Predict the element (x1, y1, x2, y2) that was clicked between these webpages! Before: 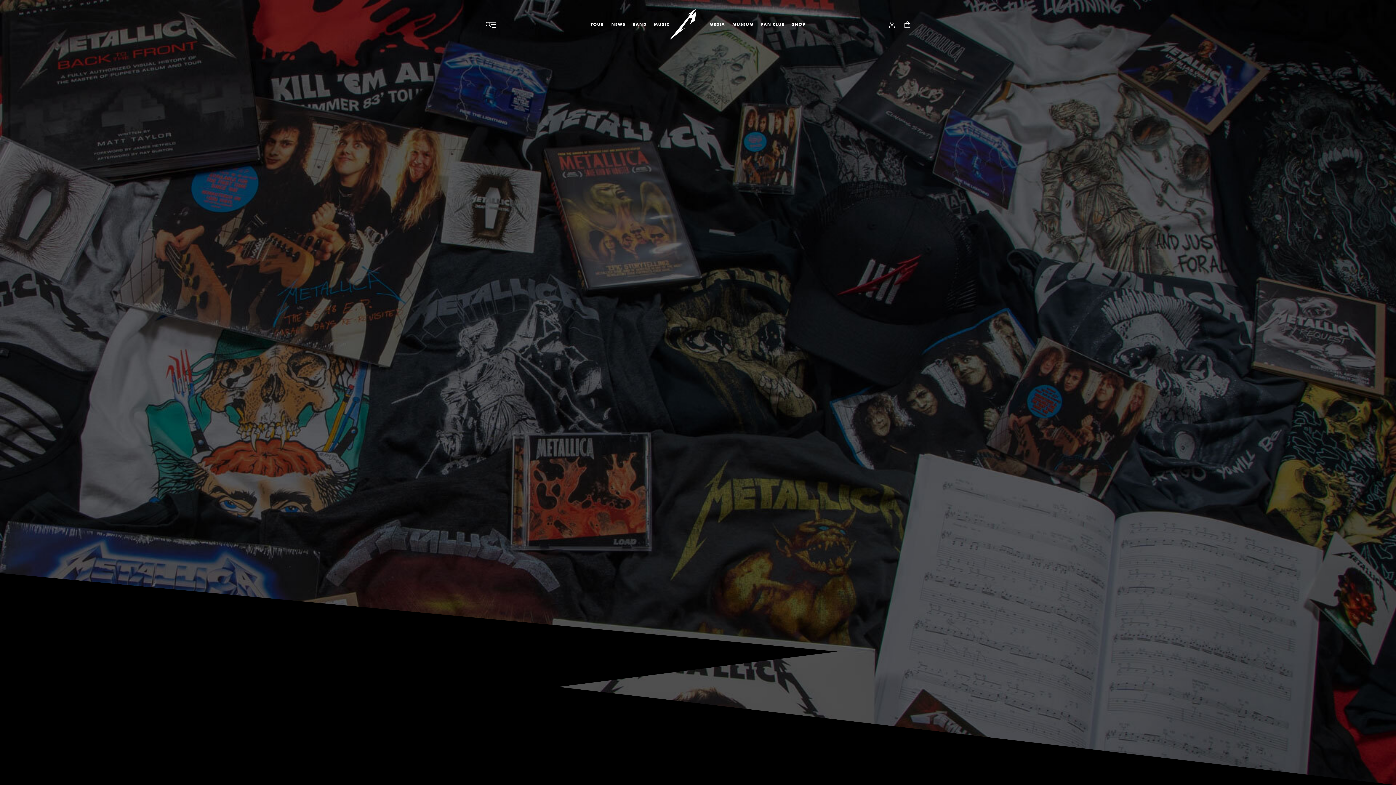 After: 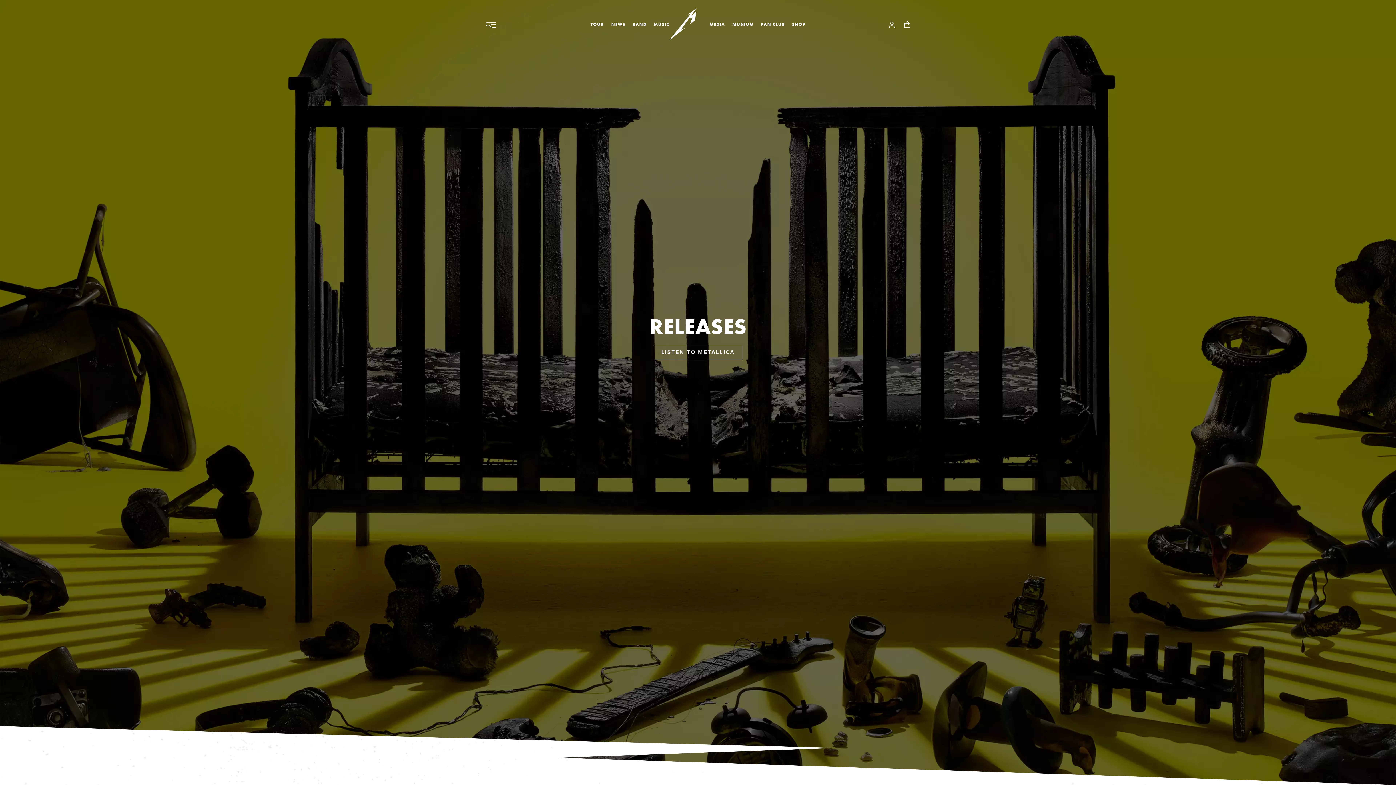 Action: bbox: (650, 18, 673, 30) label: MUSIC